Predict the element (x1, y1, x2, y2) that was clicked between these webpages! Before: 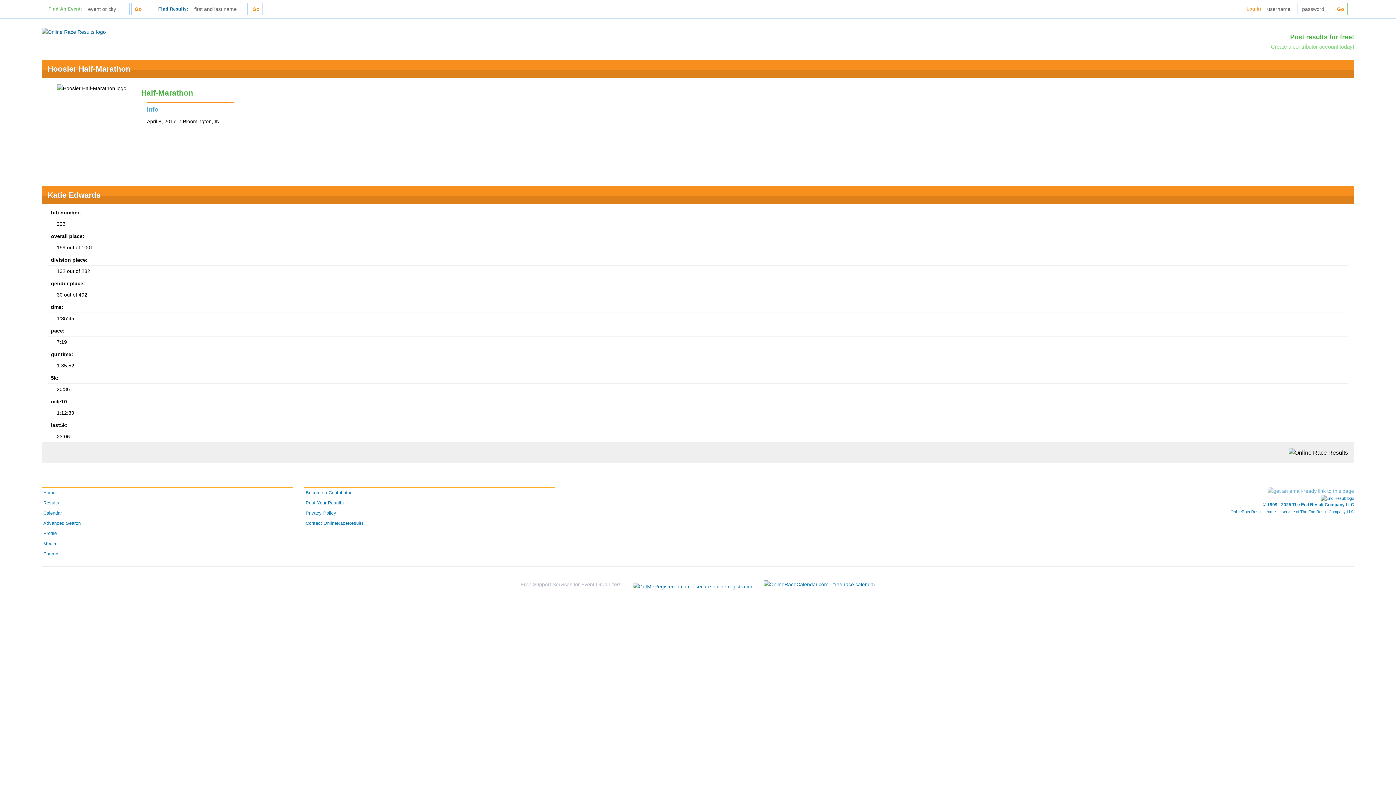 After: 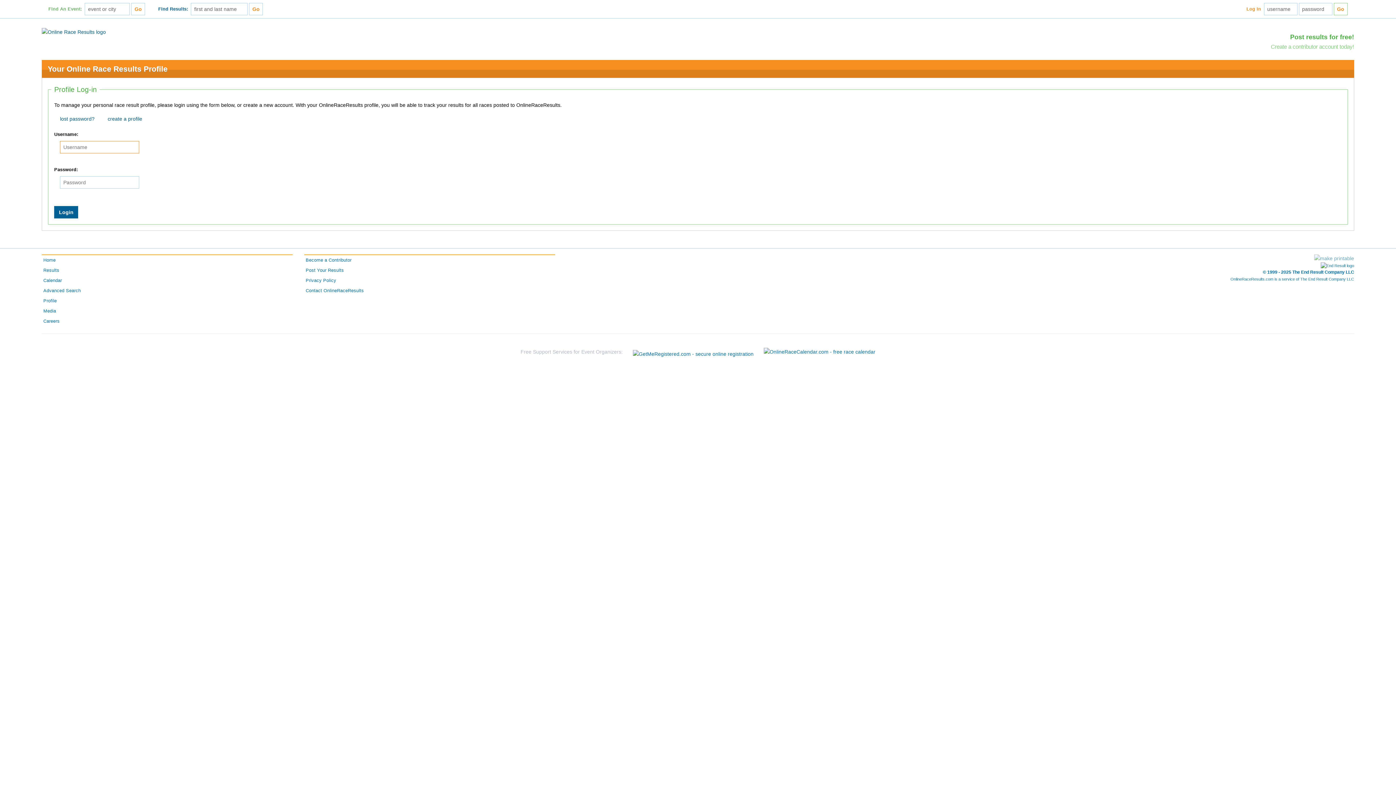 Action: label: Profile bbox: (41, 528, 292, 538)